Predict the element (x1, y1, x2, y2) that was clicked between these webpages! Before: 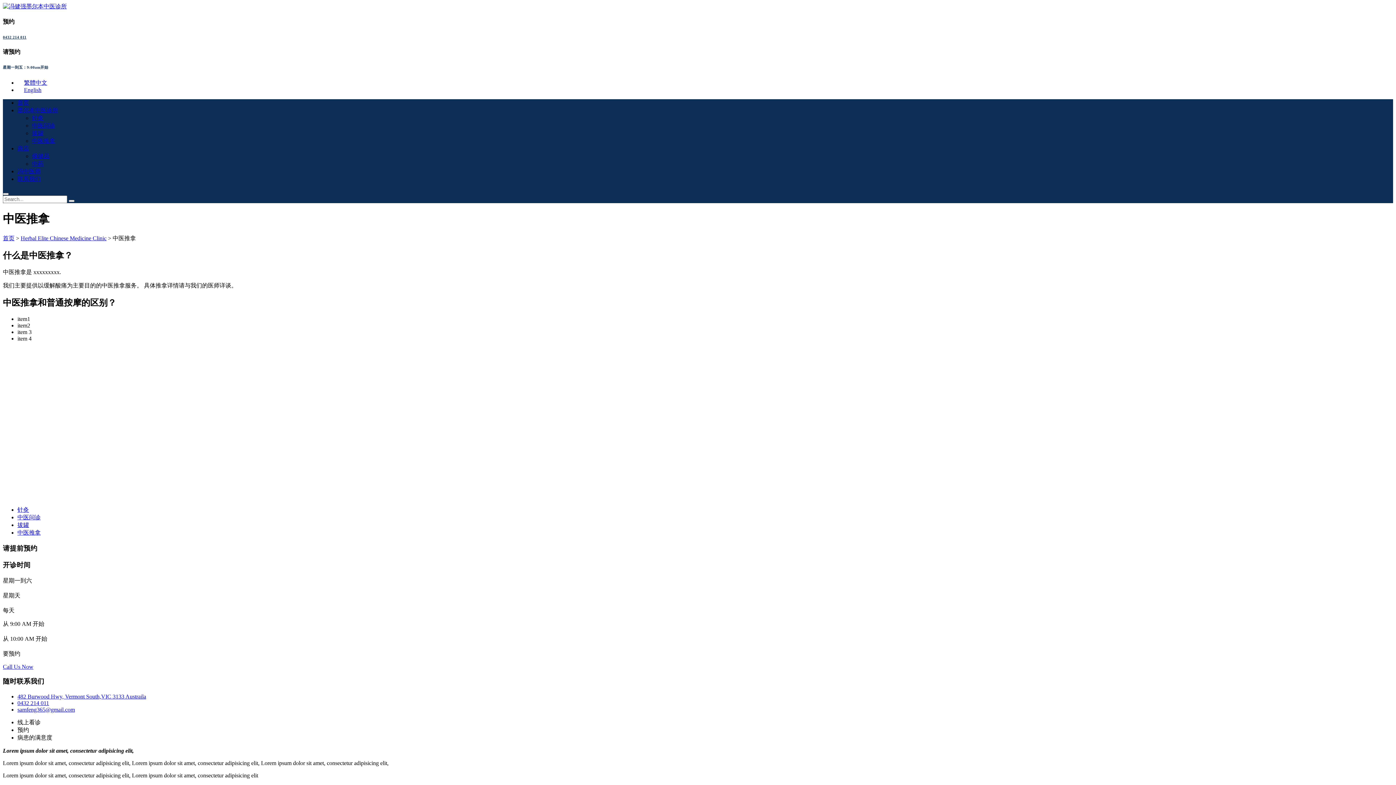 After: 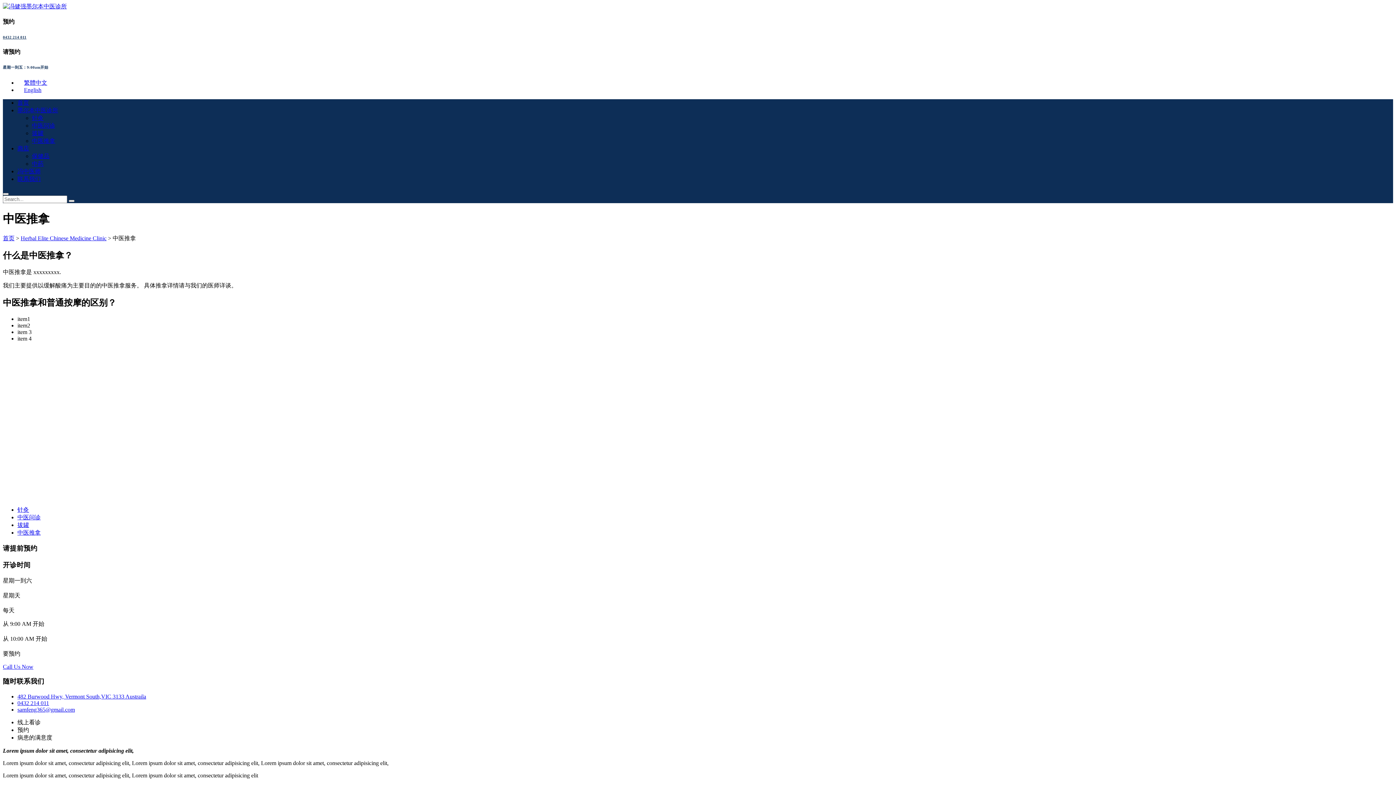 Action: bbox: (2, 34, 26, 39) label: 0432 214 011